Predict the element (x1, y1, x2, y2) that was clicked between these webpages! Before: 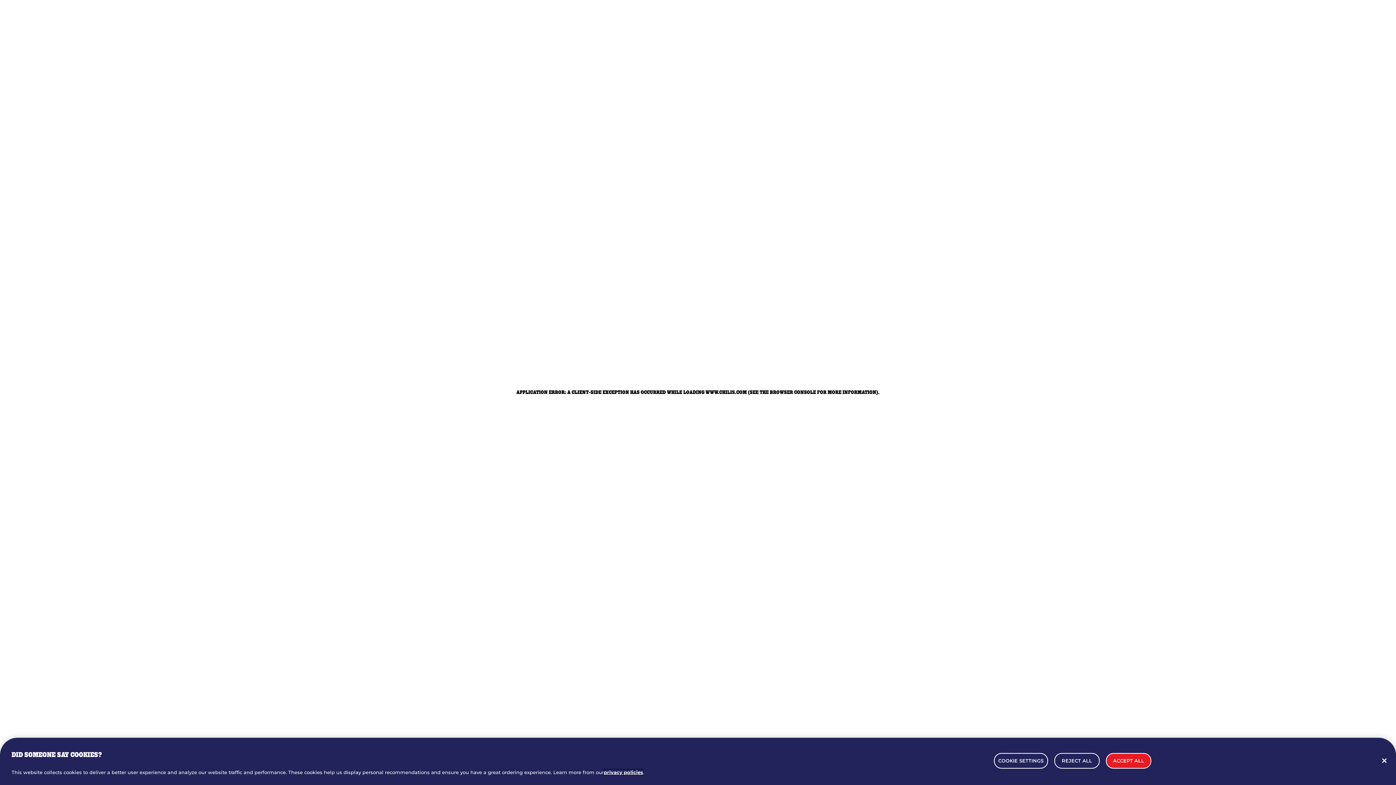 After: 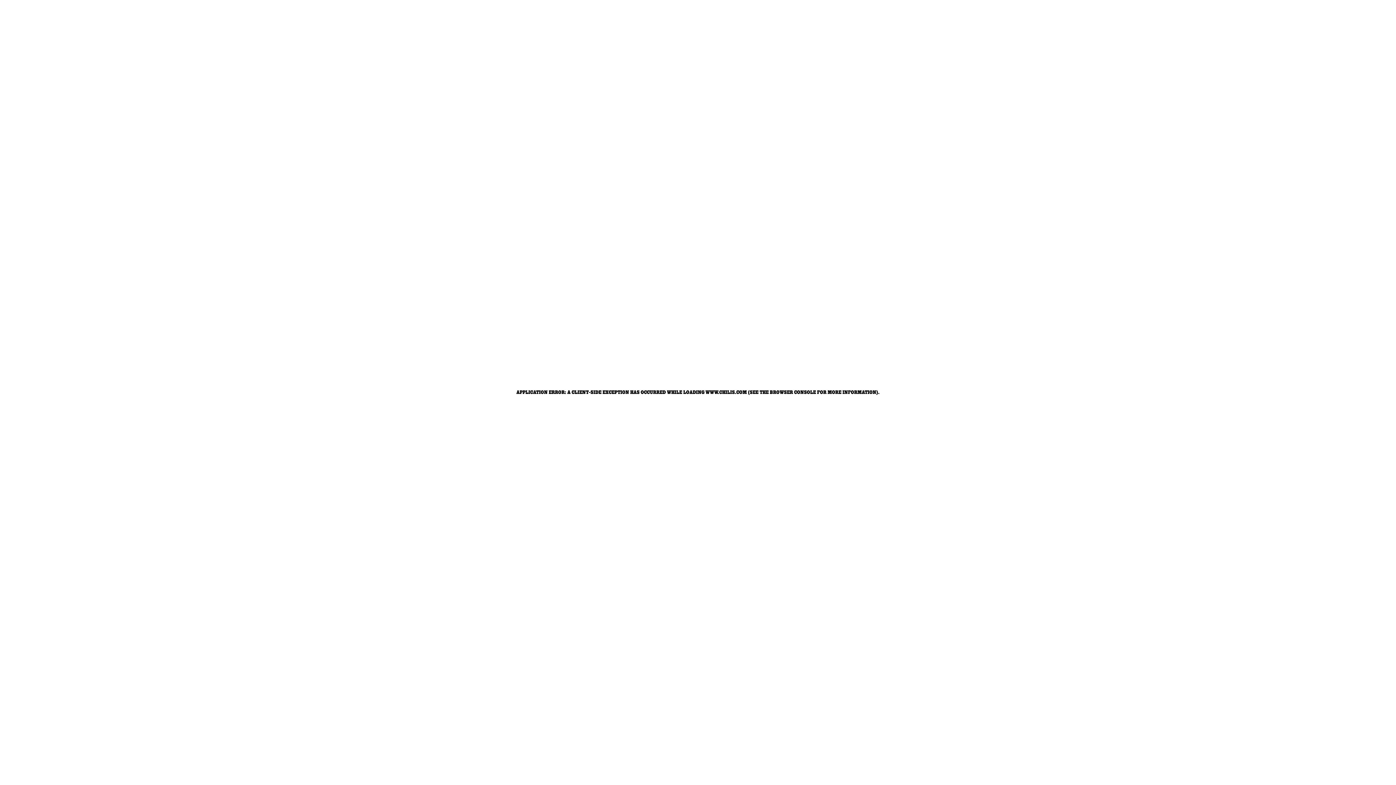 Action: label: REJECT ALL bbox: (1054, 753, 1099, 769)